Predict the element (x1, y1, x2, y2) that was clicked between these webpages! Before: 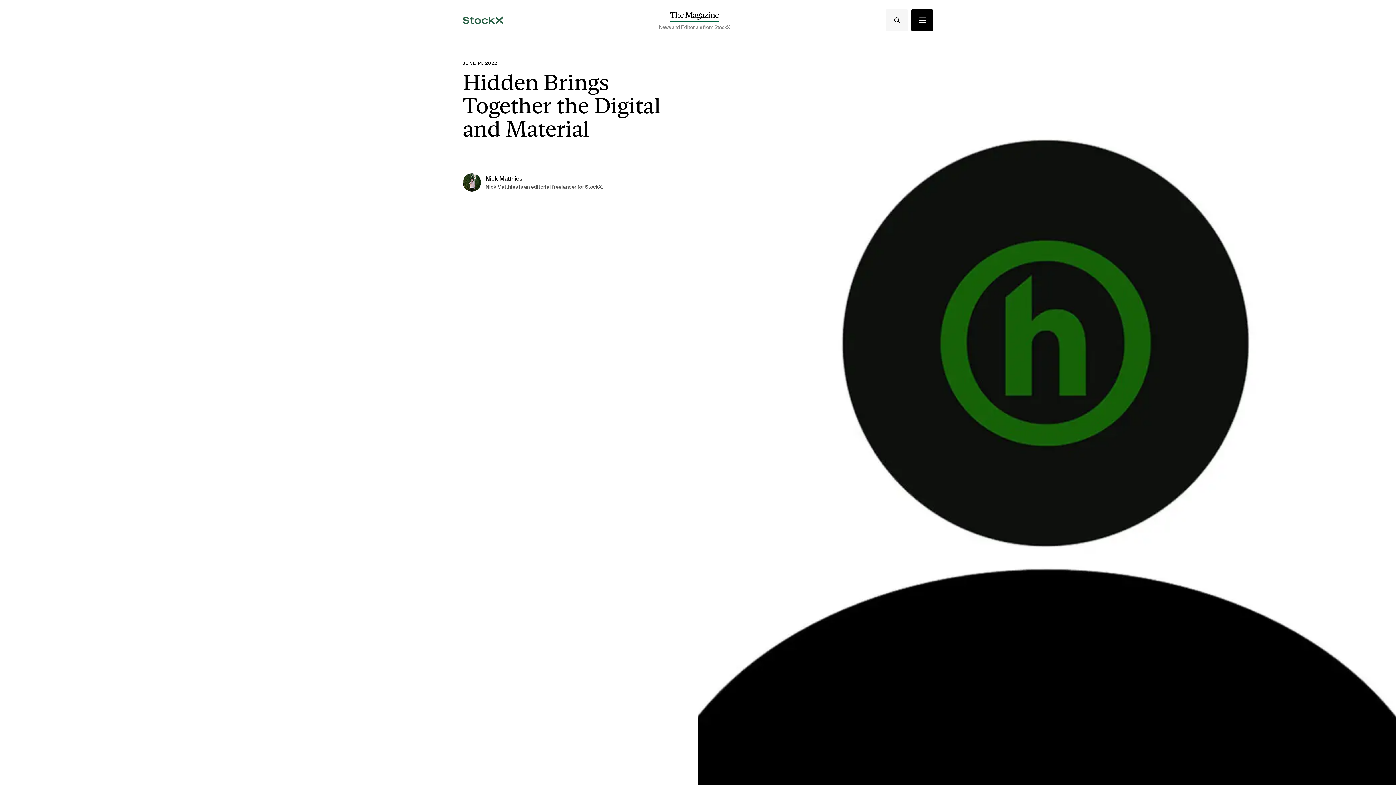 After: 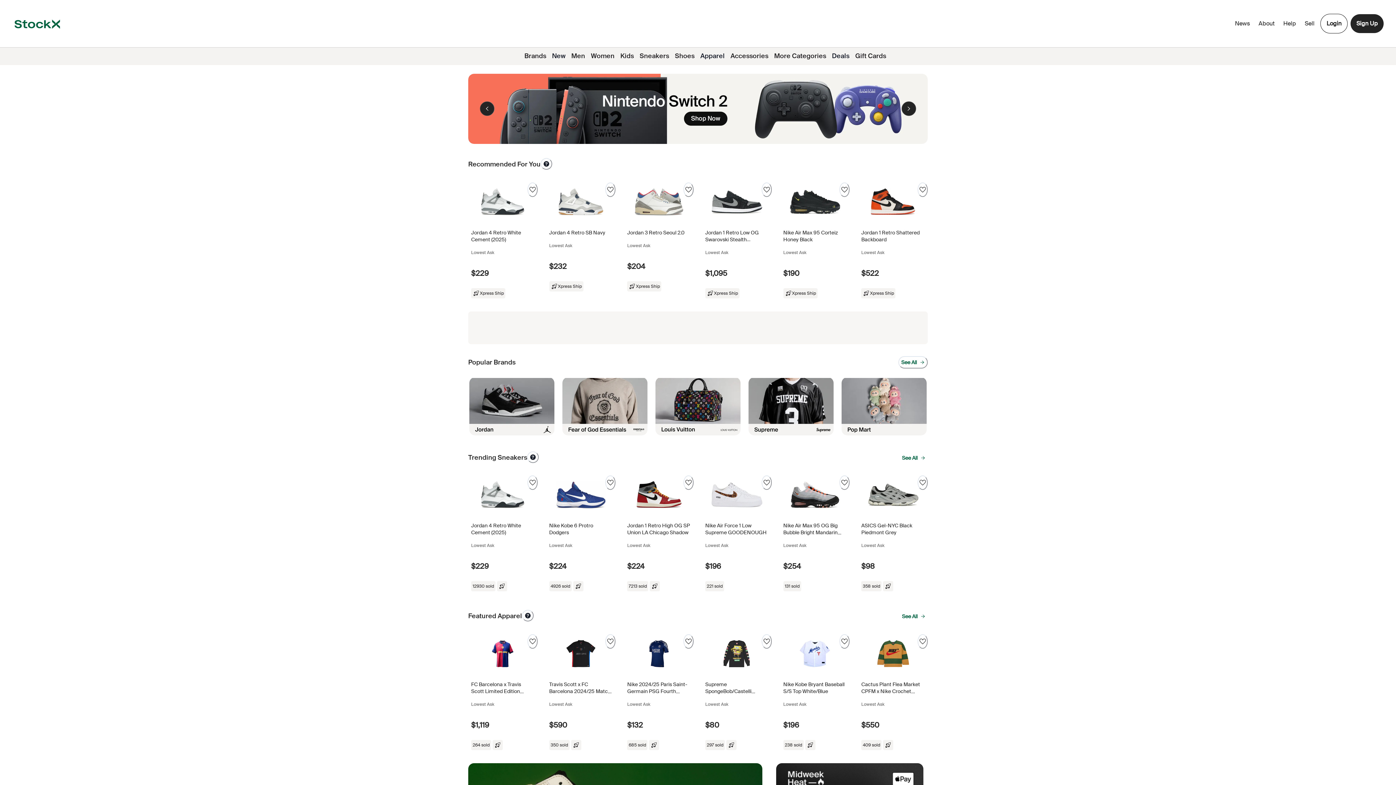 Action: bbox: (462, 10, 502, 29)